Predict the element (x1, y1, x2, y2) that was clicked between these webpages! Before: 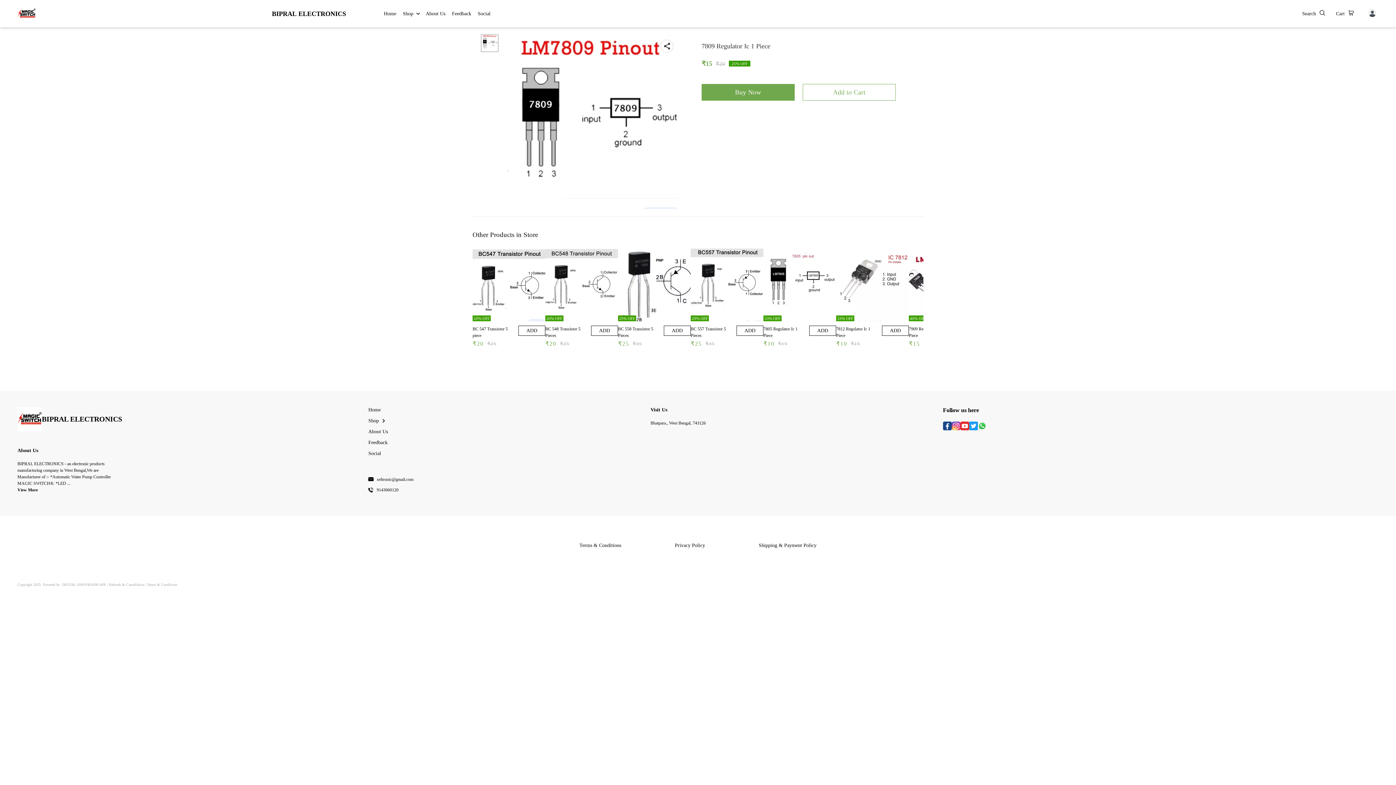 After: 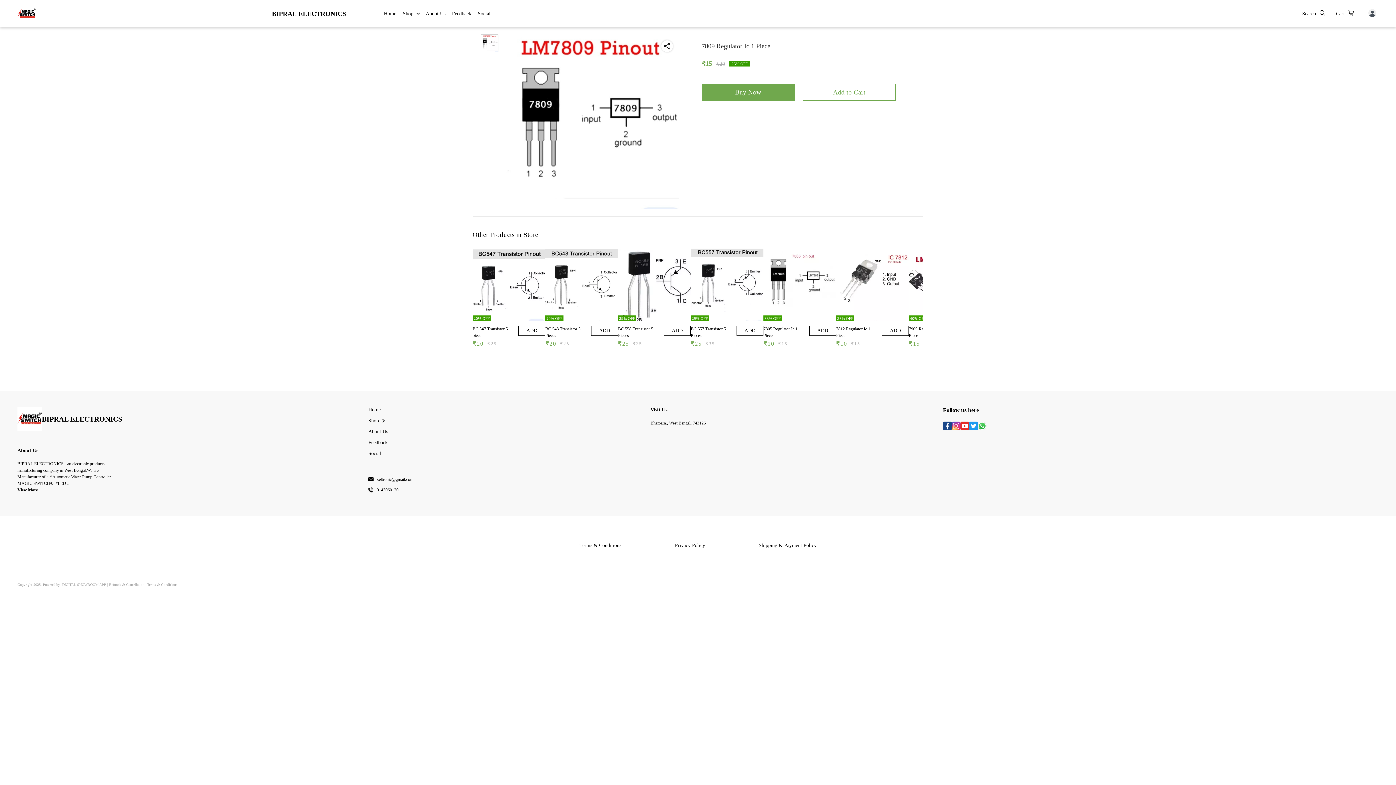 Action: bbox: (960, 527, 969, 533)